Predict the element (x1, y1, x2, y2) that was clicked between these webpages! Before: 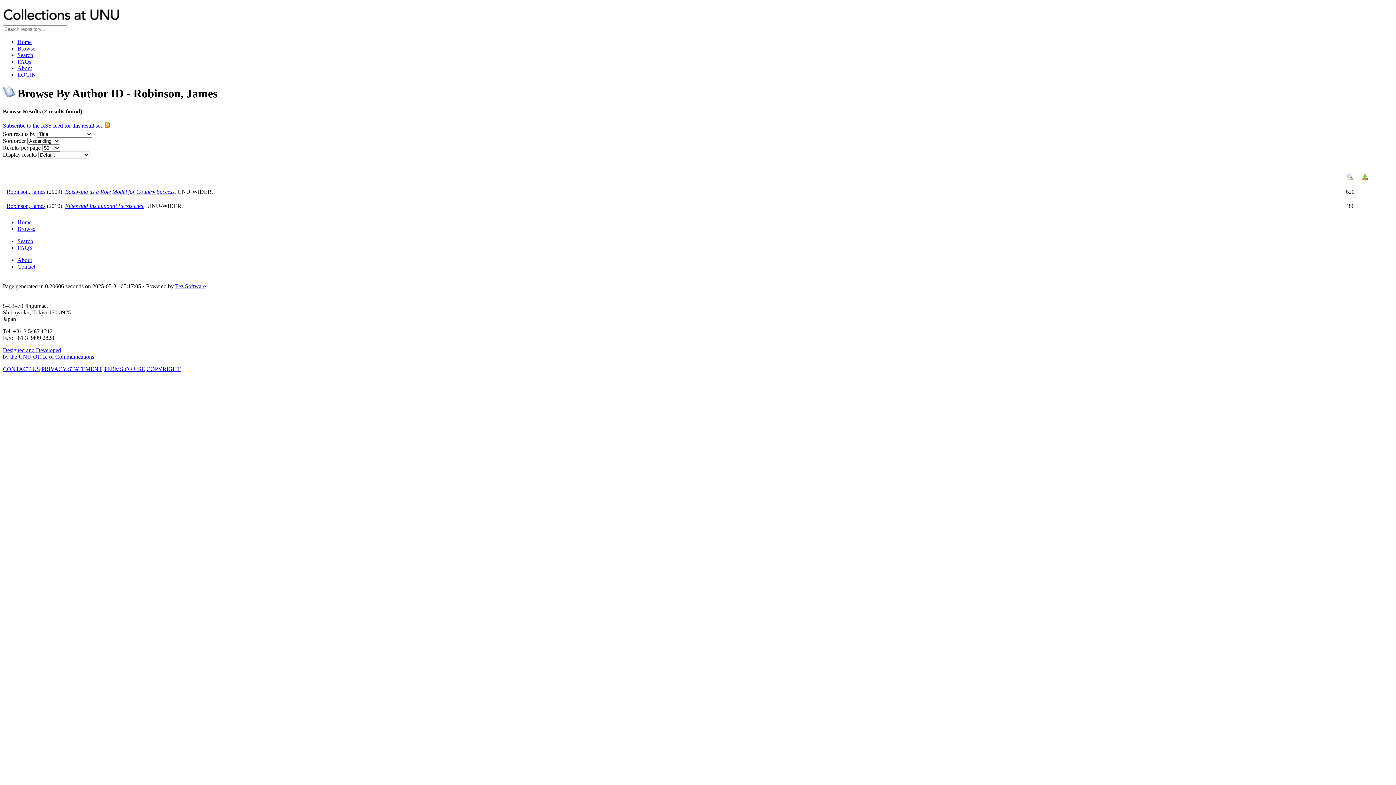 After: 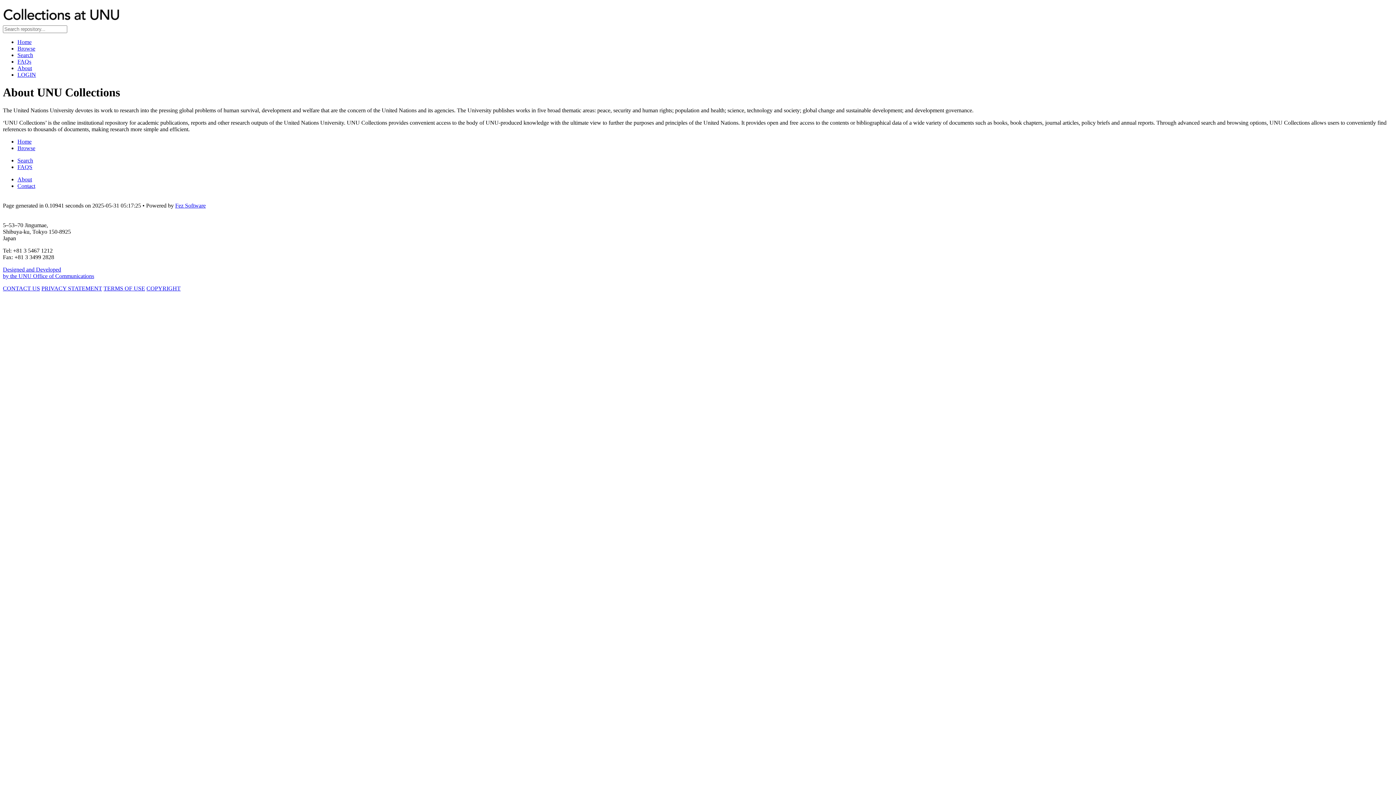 Action: bbox: (17, 257, 32, 263) label: About